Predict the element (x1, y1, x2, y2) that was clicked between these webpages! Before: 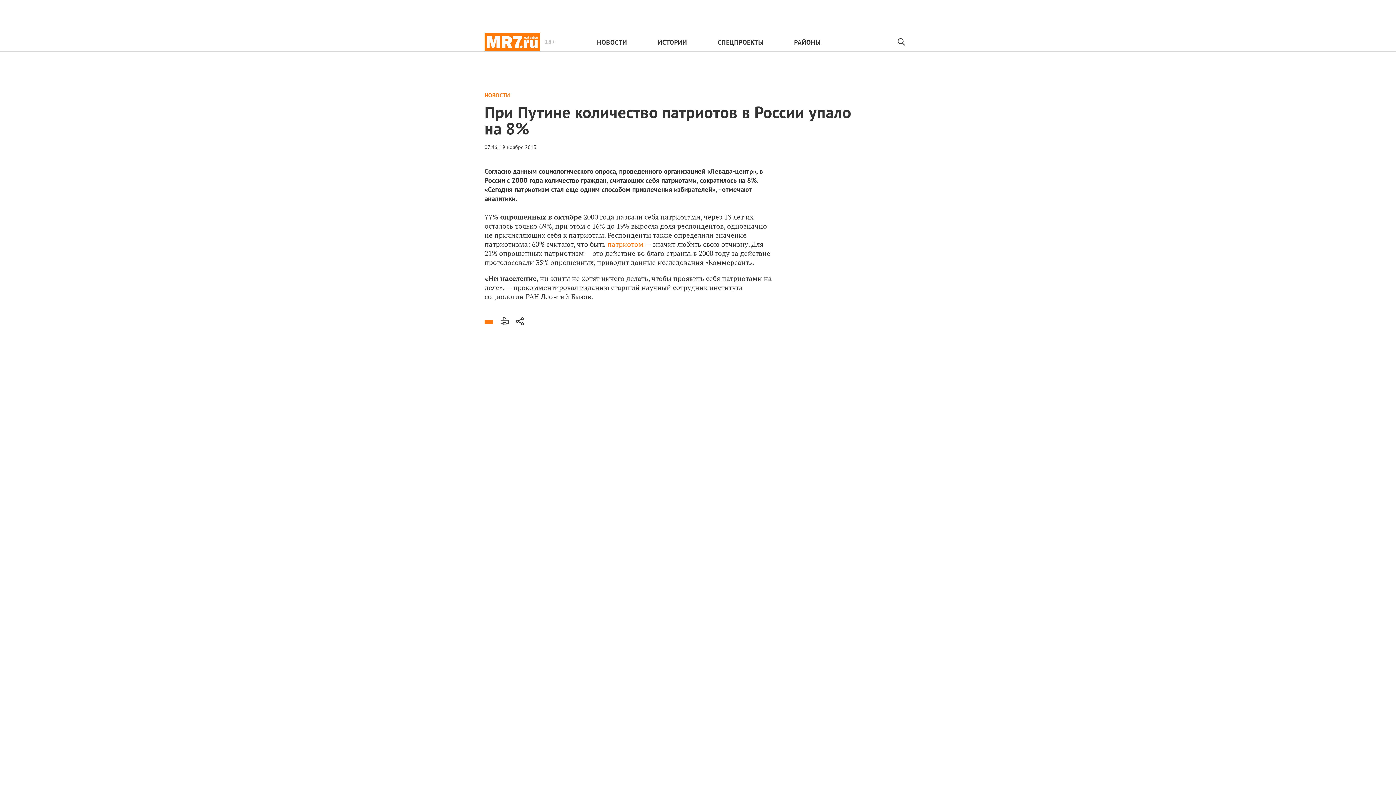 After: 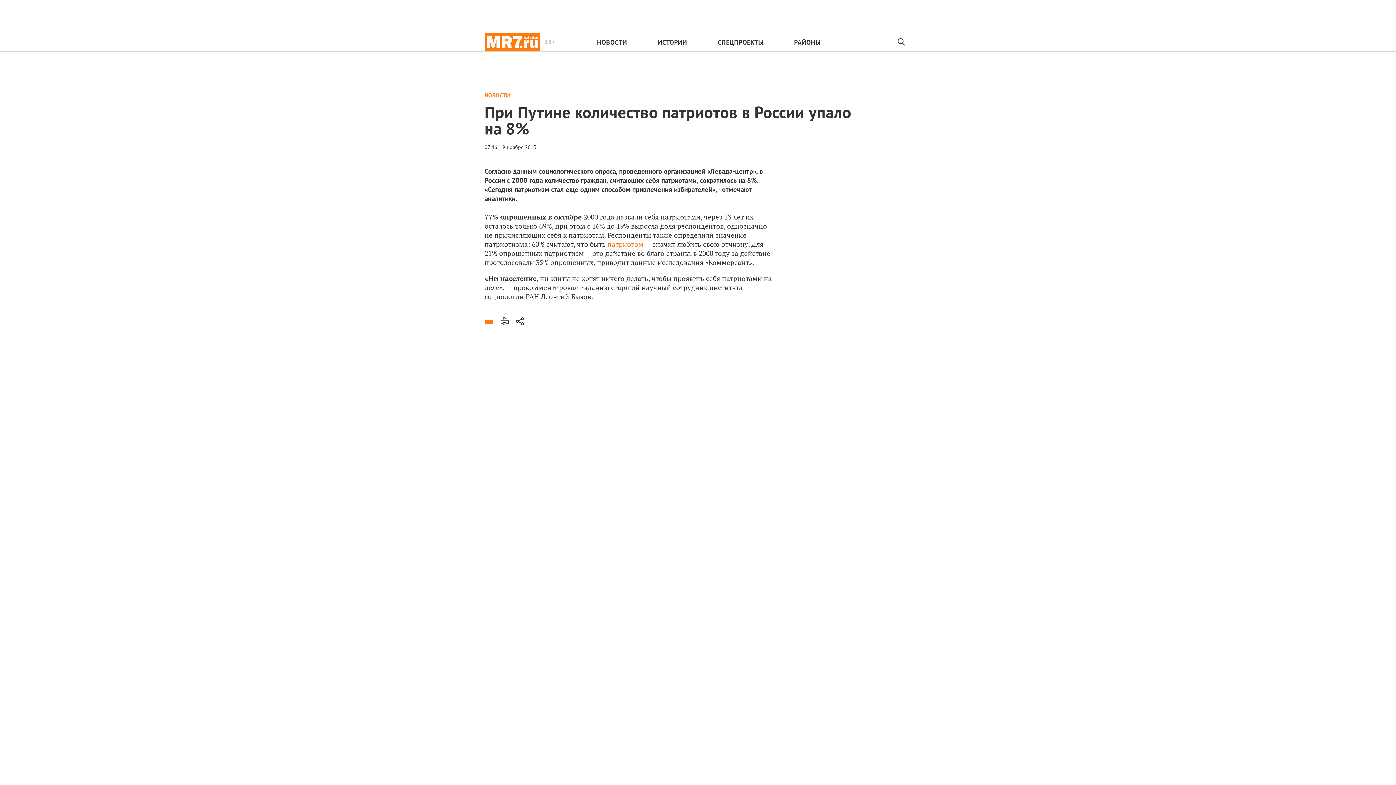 Action: bbox: (892, 33, 911, 51)